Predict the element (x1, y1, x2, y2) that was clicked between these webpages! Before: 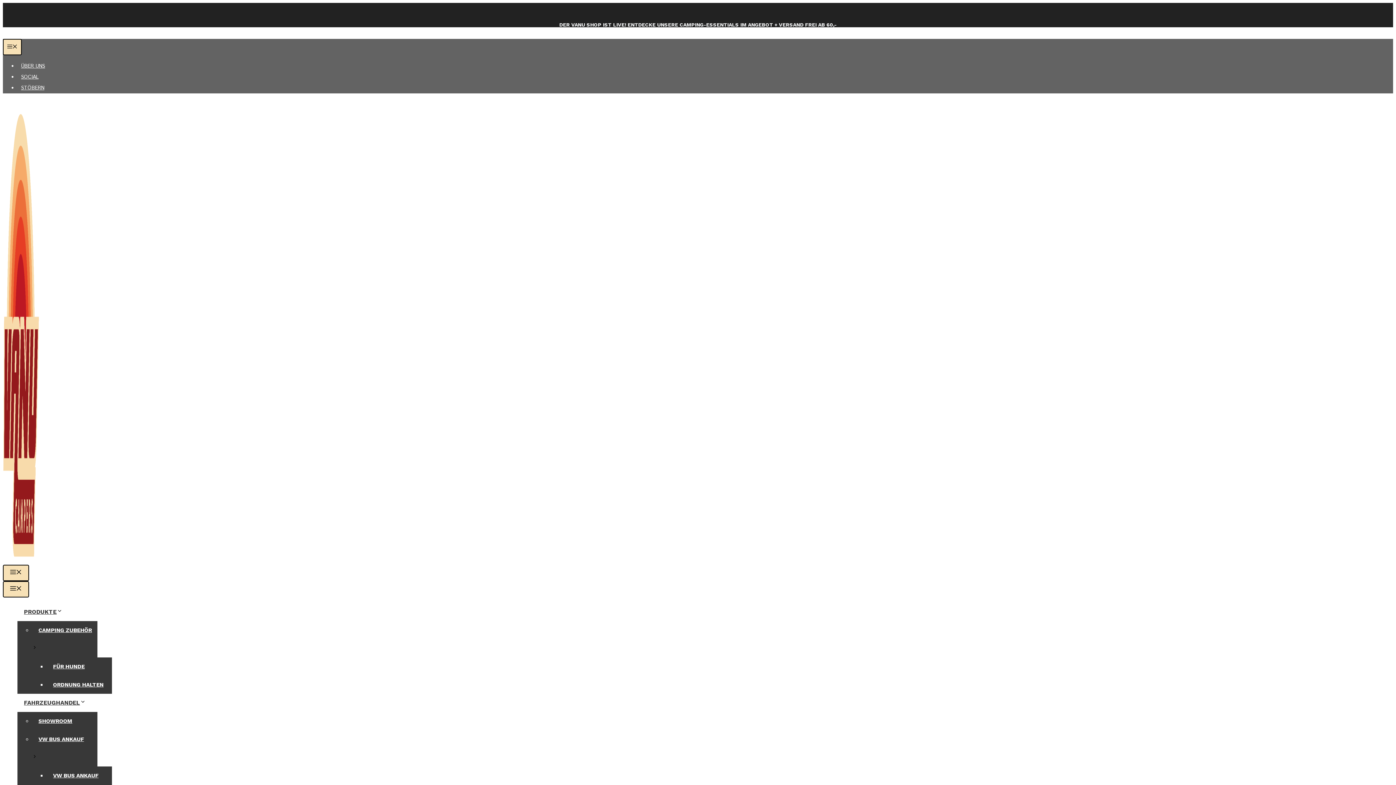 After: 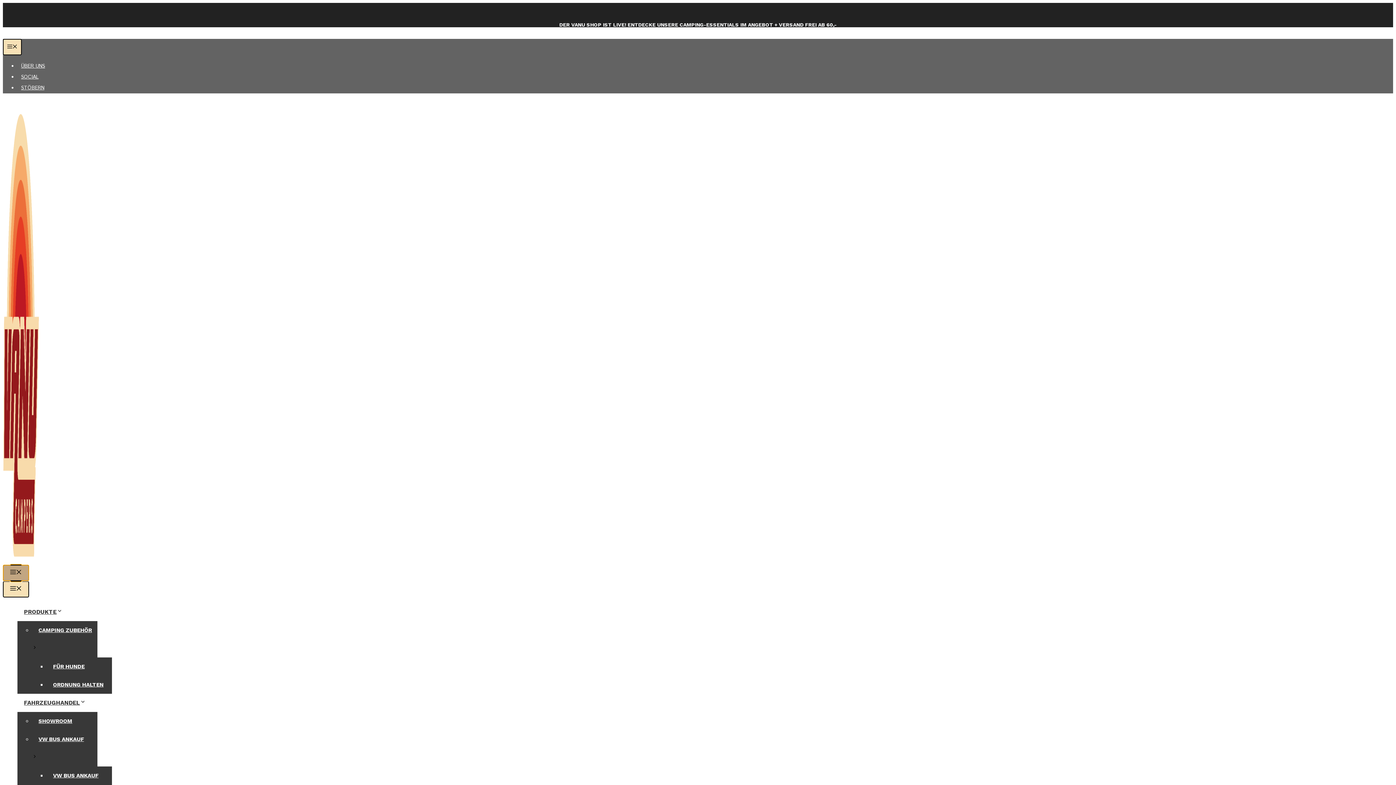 Action: bbox: (2, 565, 29, 581) label: MENÜ